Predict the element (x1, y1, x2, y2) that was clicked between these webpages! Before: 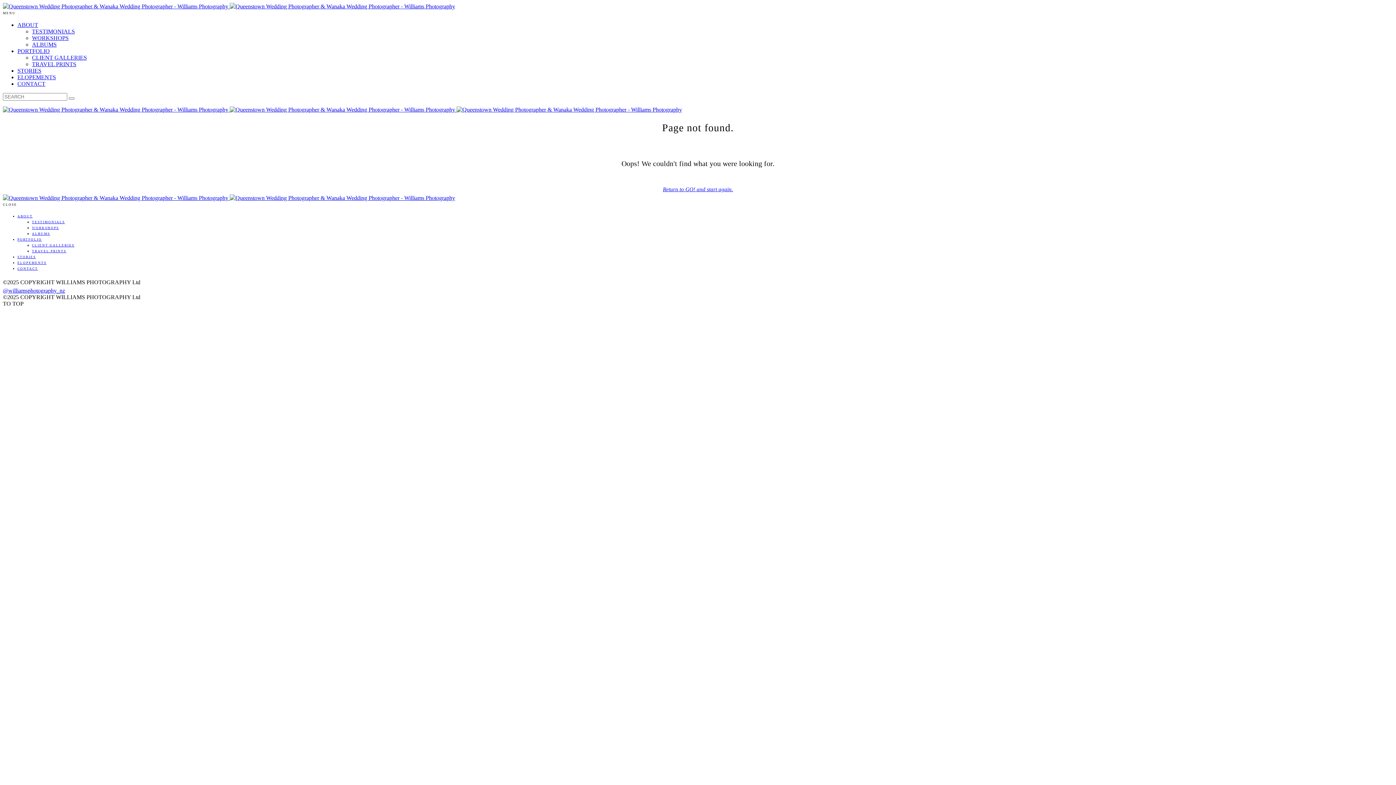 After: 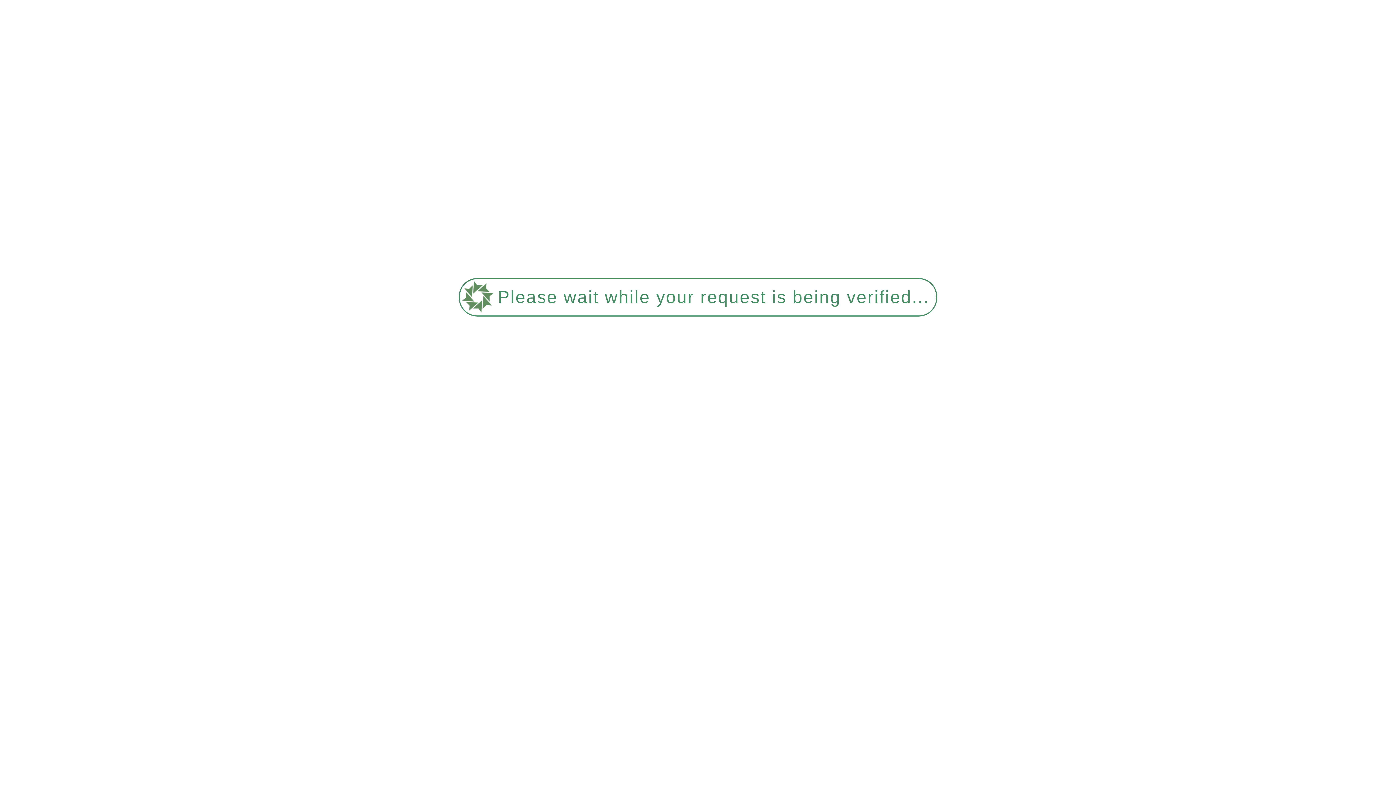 Action: bbox: (32, 34, 68, 41) label: WORKSHOPS